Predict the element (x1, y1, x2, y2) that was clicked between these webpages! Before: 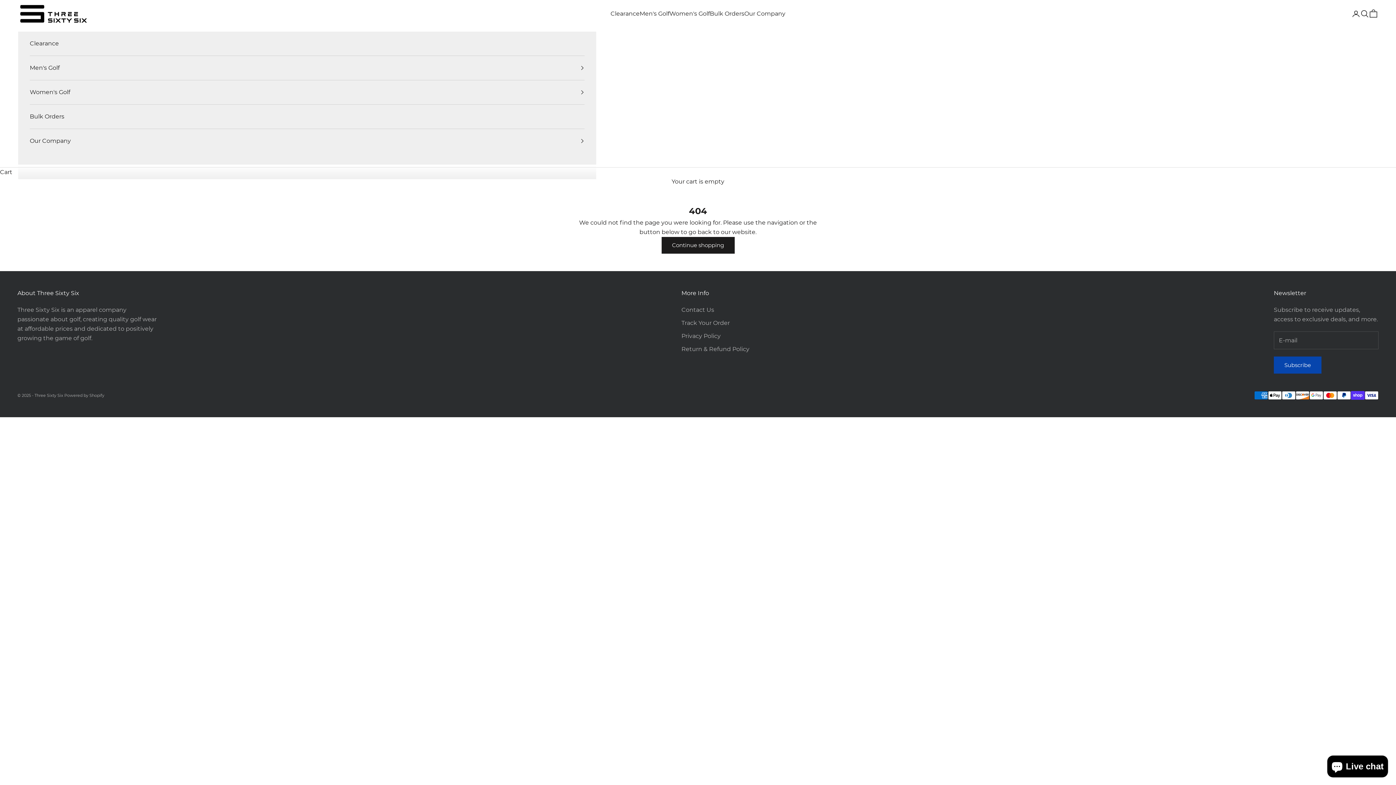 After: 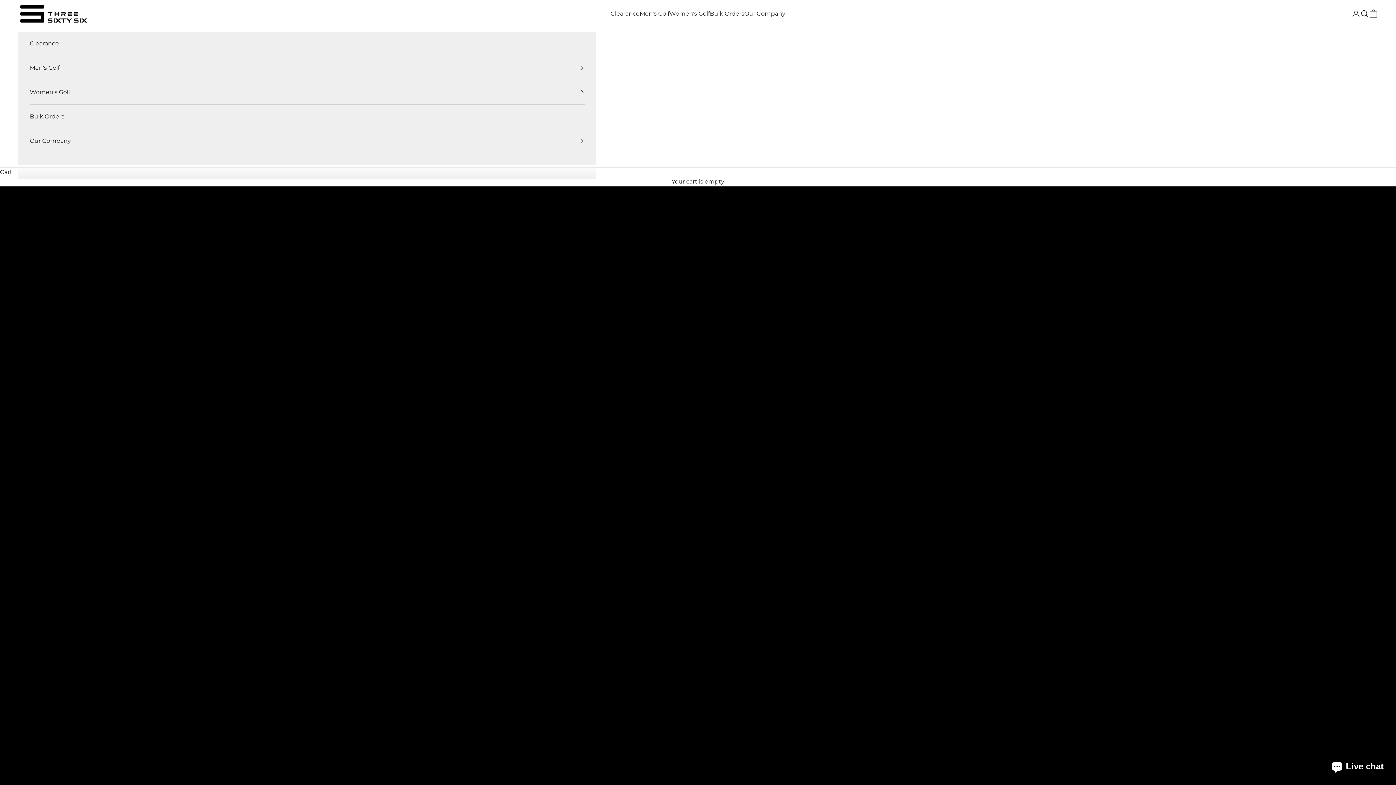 Action: bbox: (710, 9, 744, 18) label: Bulk Orders